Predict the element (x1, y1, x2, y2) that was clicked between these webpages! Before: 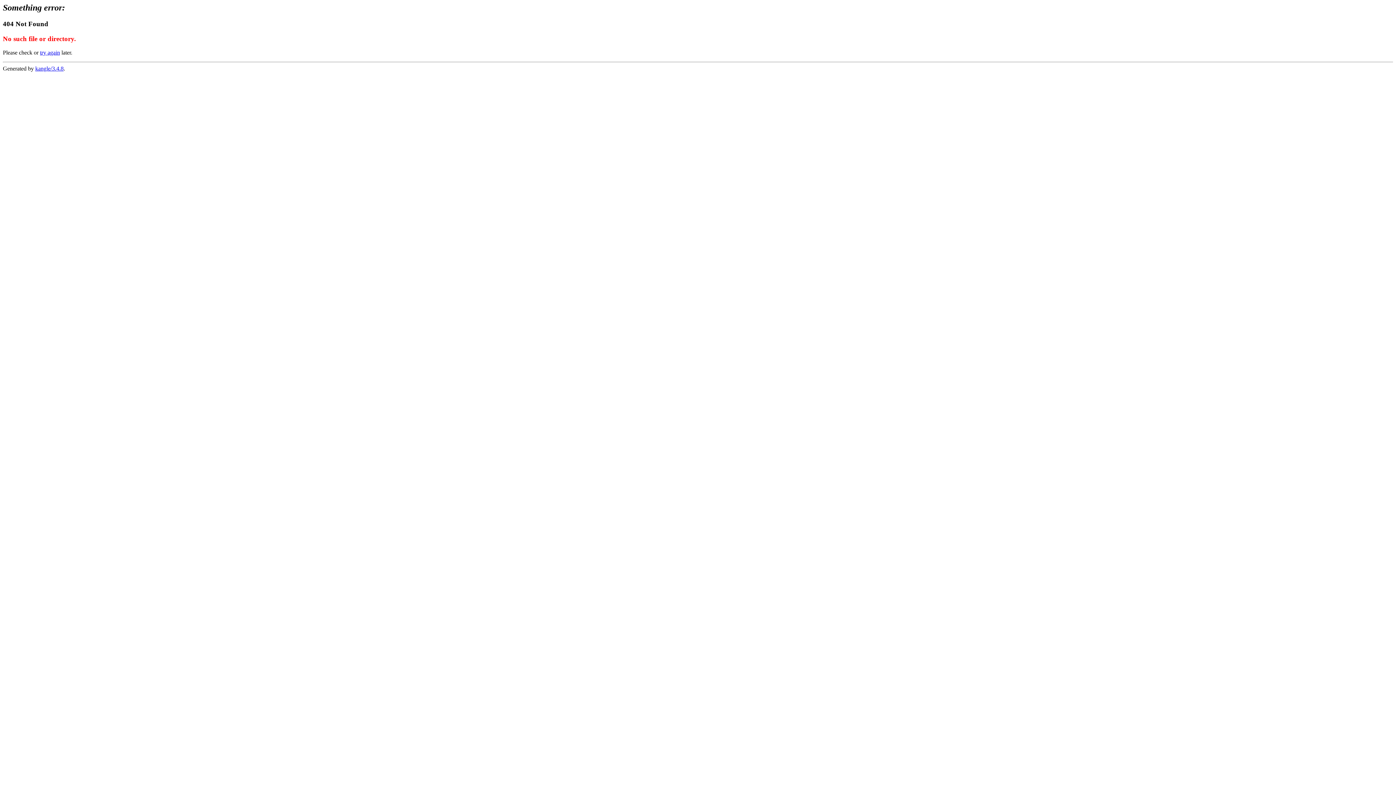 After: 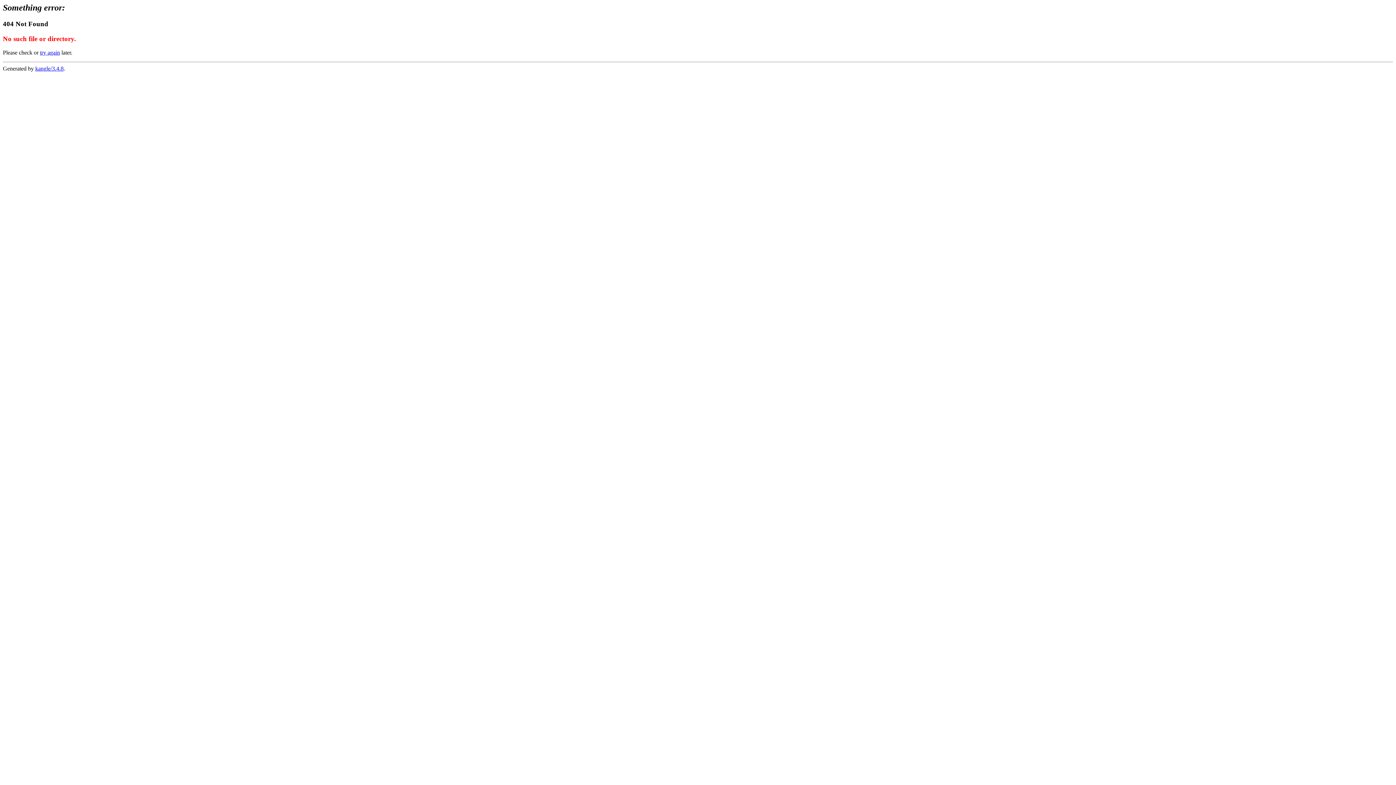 Action: bbox: (35, 65, 63, 71) label: kangle/3.4.8